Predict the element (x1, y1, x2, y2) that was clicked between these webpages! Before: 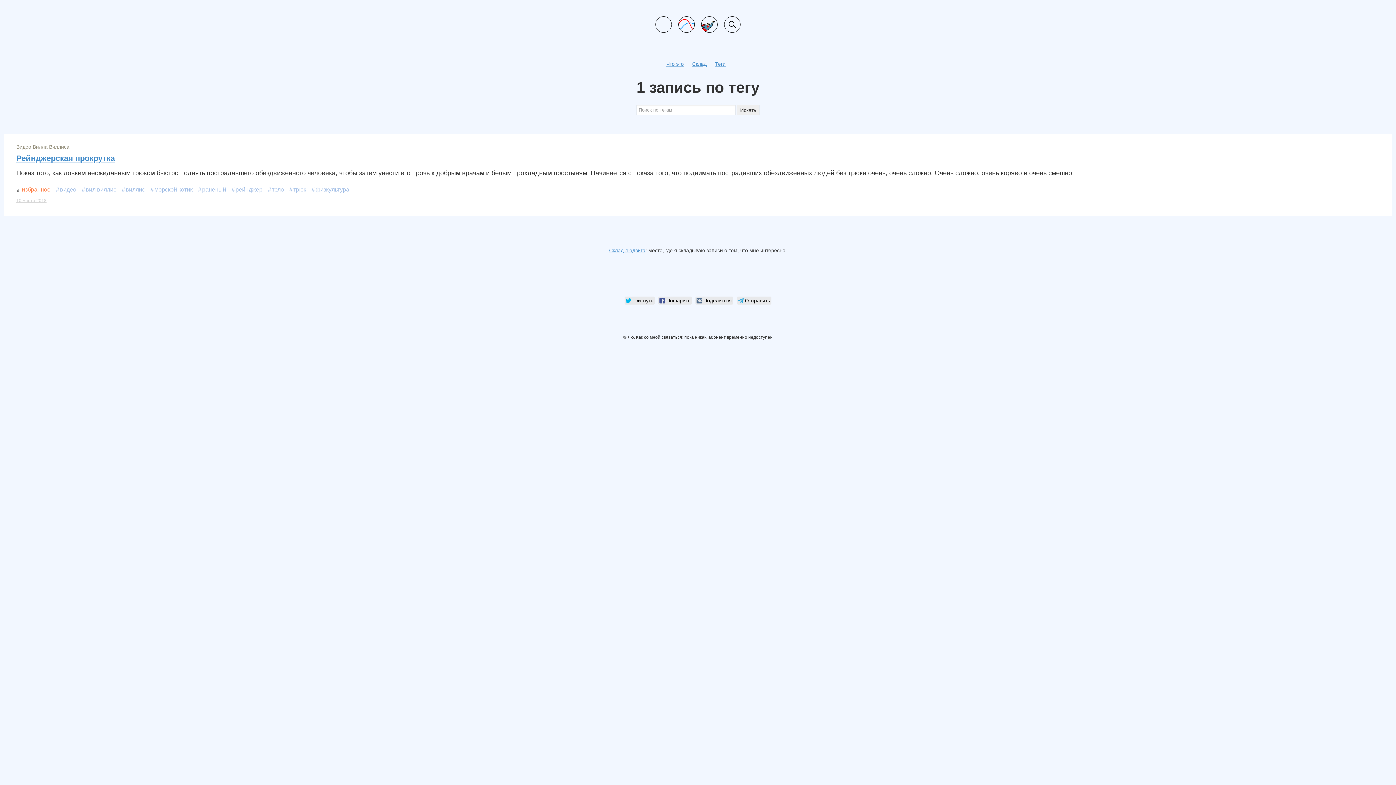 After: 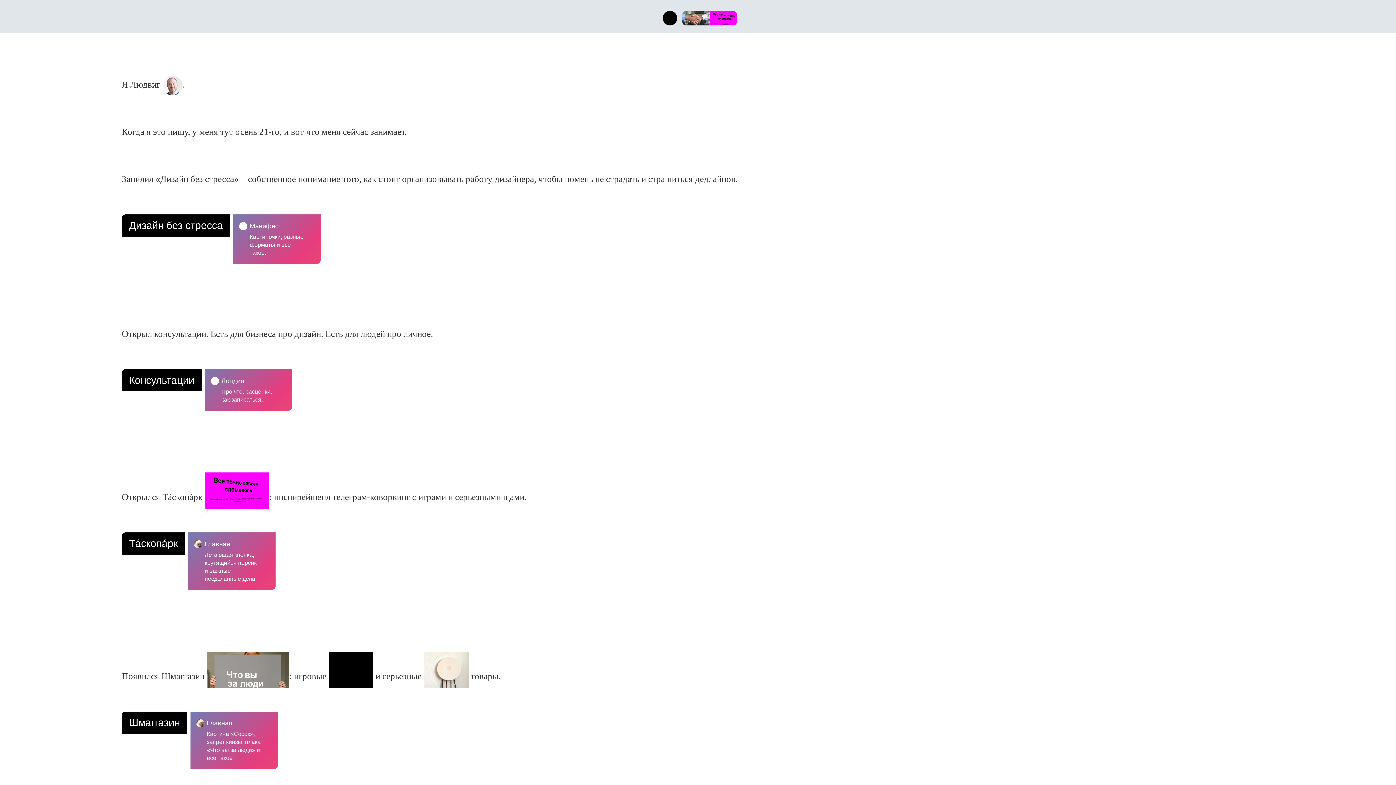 Action: bbox: (655, 16, 672, 32)